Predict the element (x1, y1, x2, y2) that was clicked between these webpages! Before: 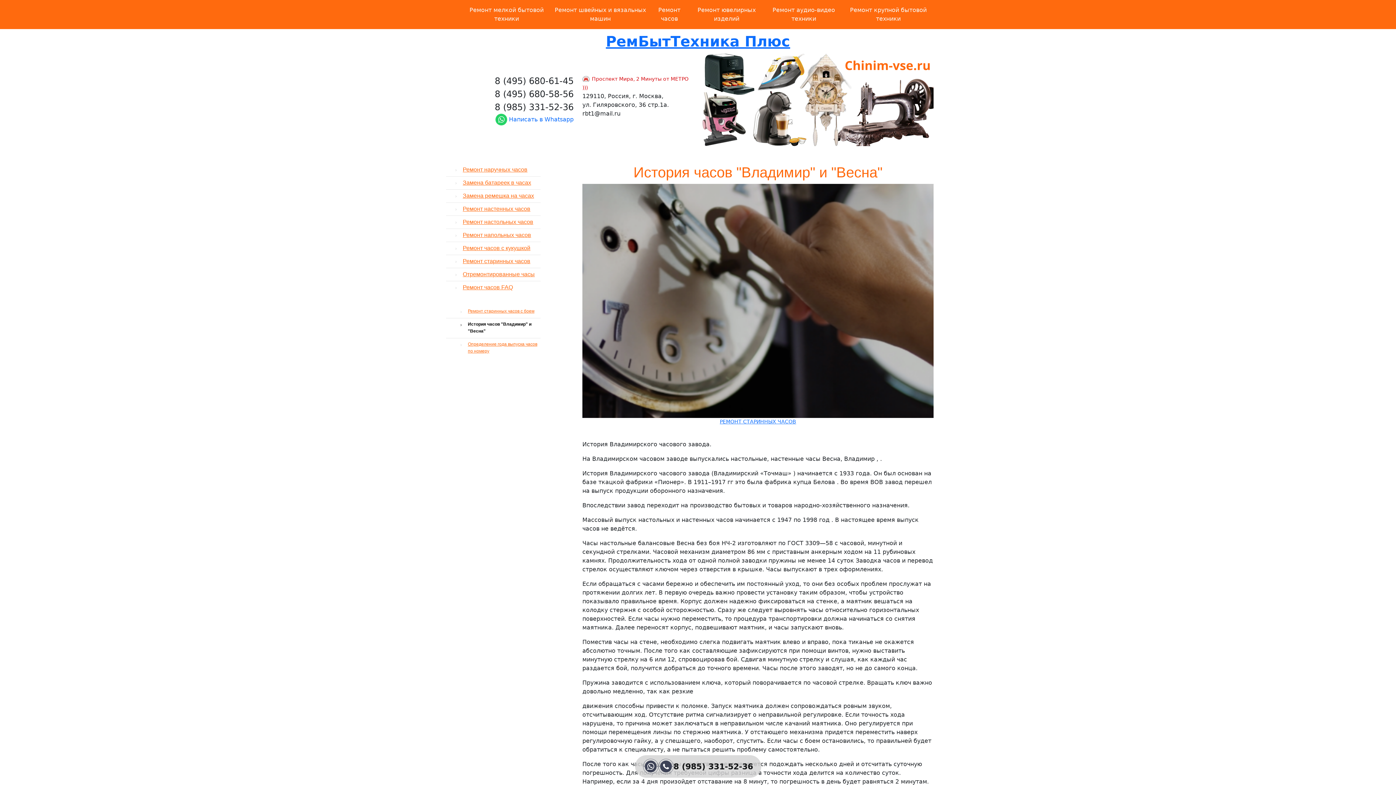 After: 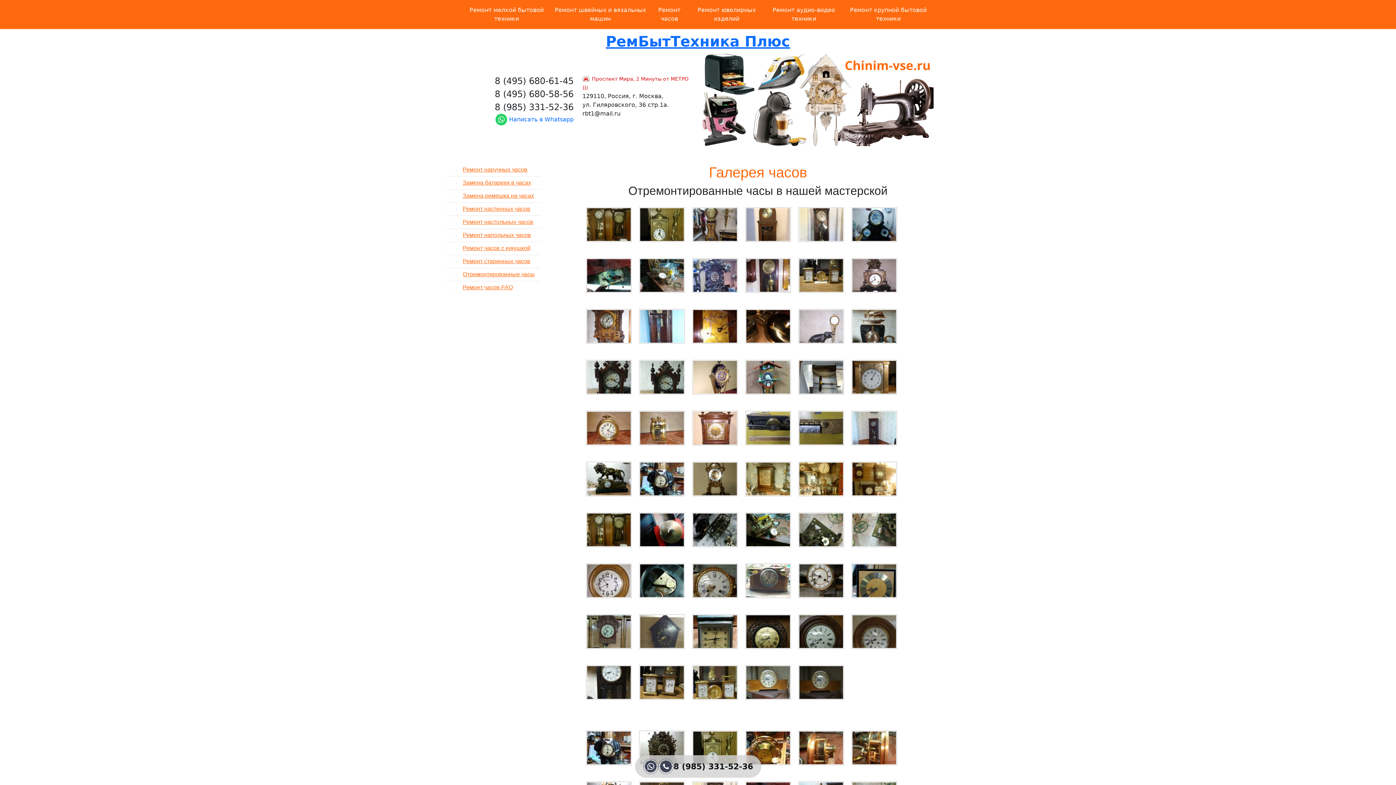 Action: bbox: (455, 271, 534, 277) label: Отремонтированные часы